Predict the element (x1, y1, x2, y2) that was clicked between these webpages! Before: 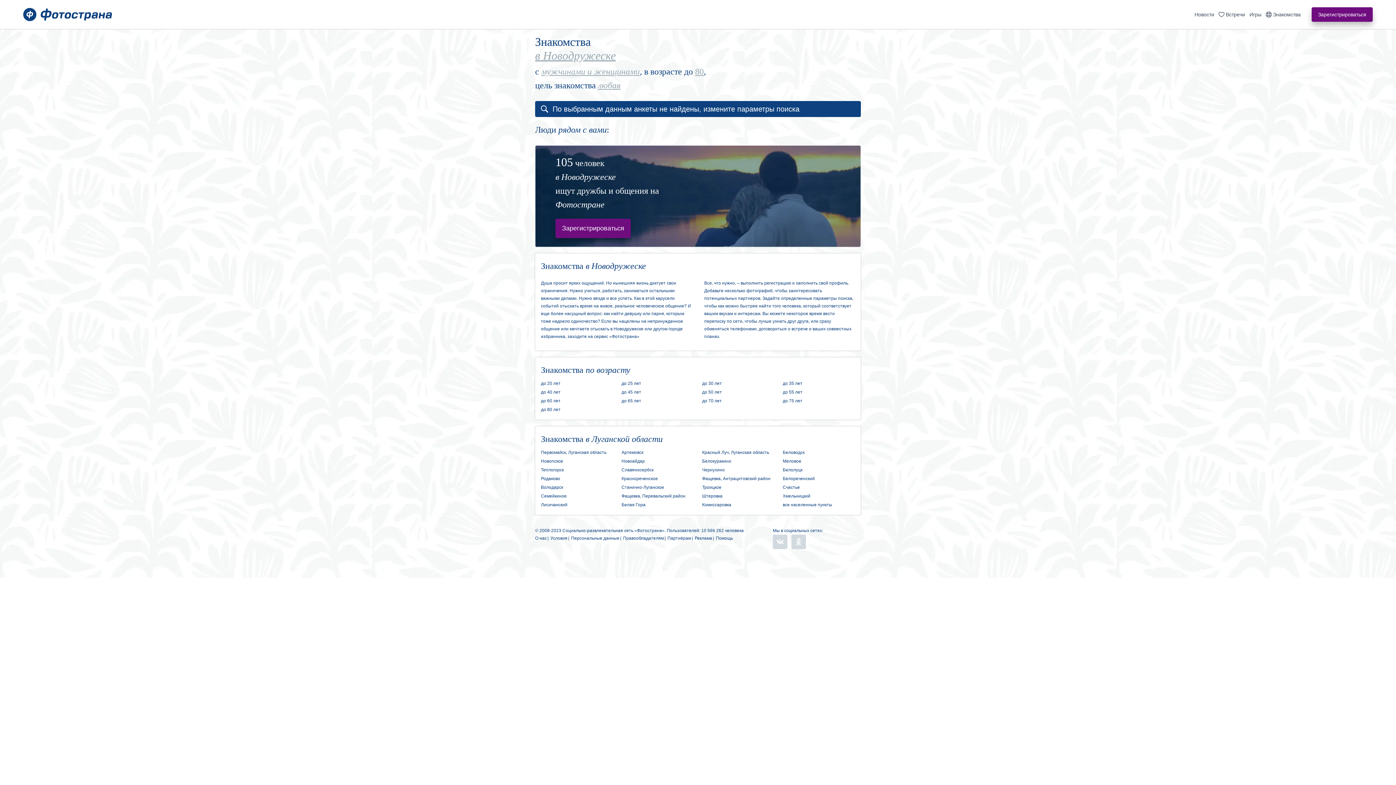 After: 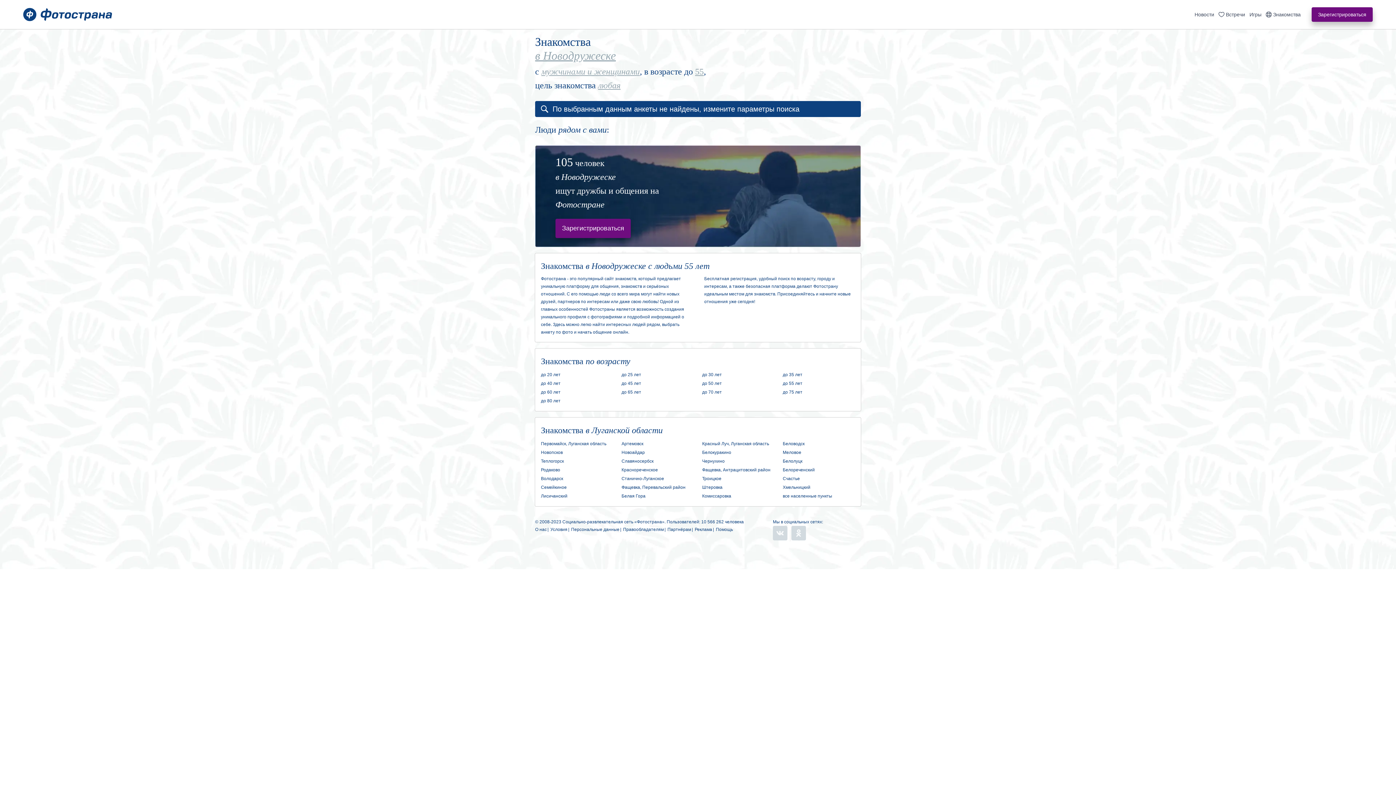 Action: bbox: (783, 389, 802, 394) label: до 55 лет